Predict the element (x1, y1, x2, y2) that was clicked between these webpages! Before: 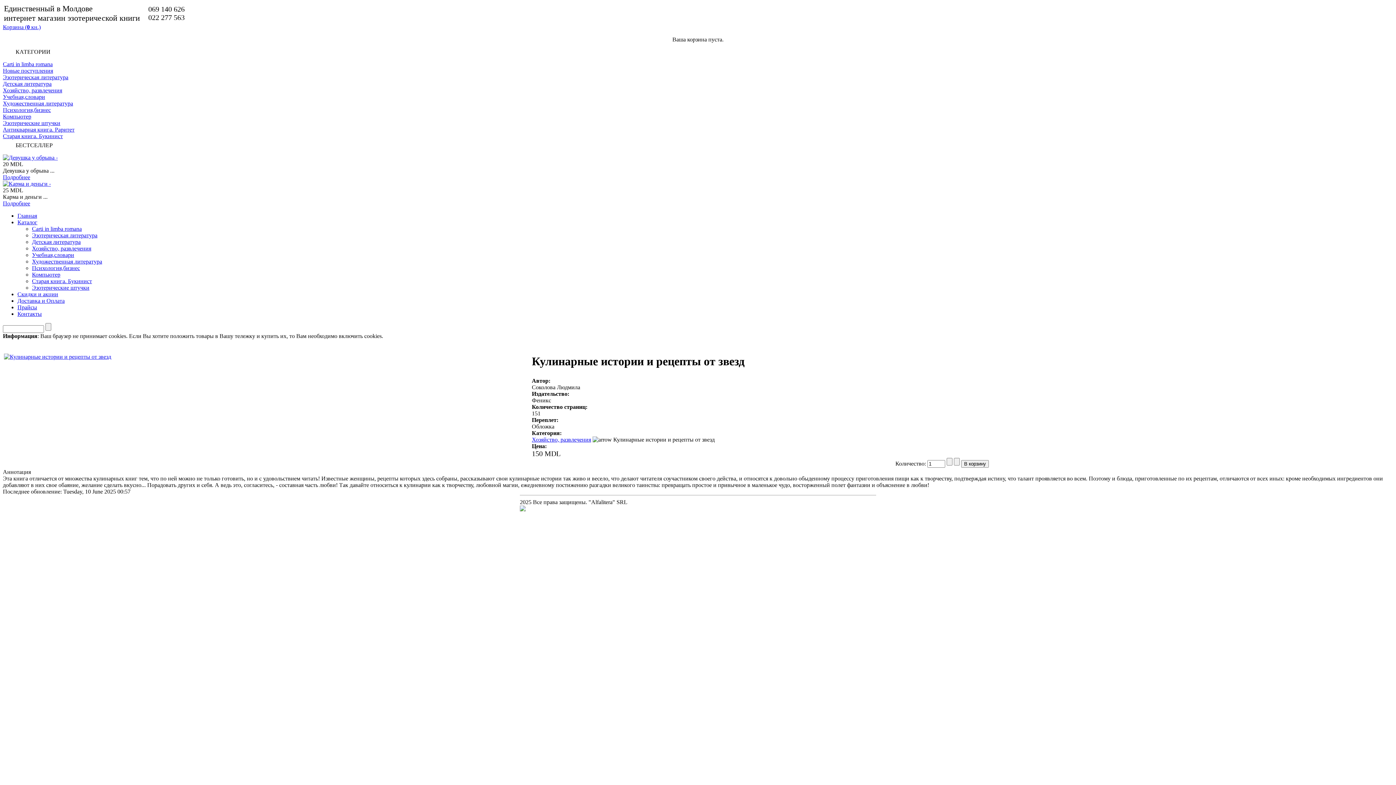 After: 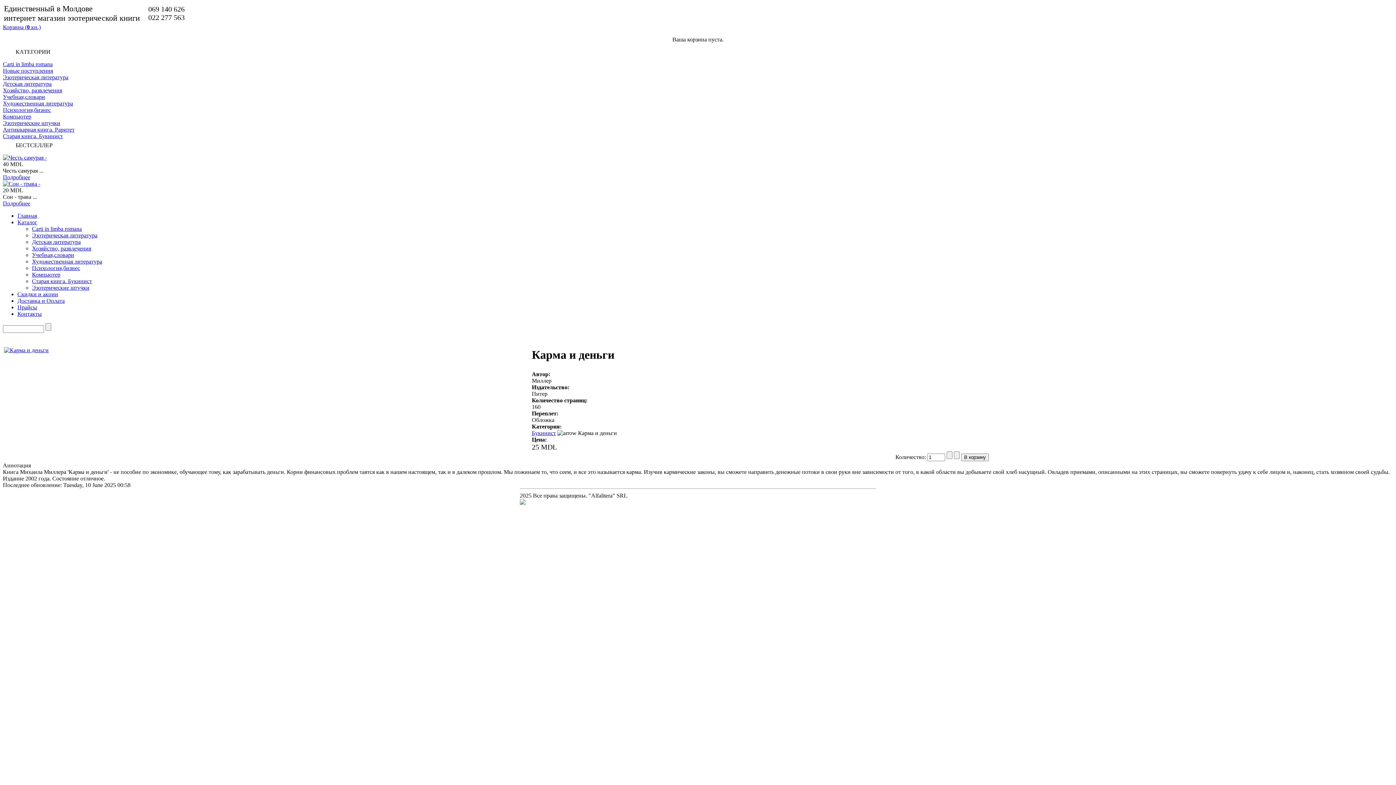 Action: label: Подробнее bbox: (2, 200, 30, 206)